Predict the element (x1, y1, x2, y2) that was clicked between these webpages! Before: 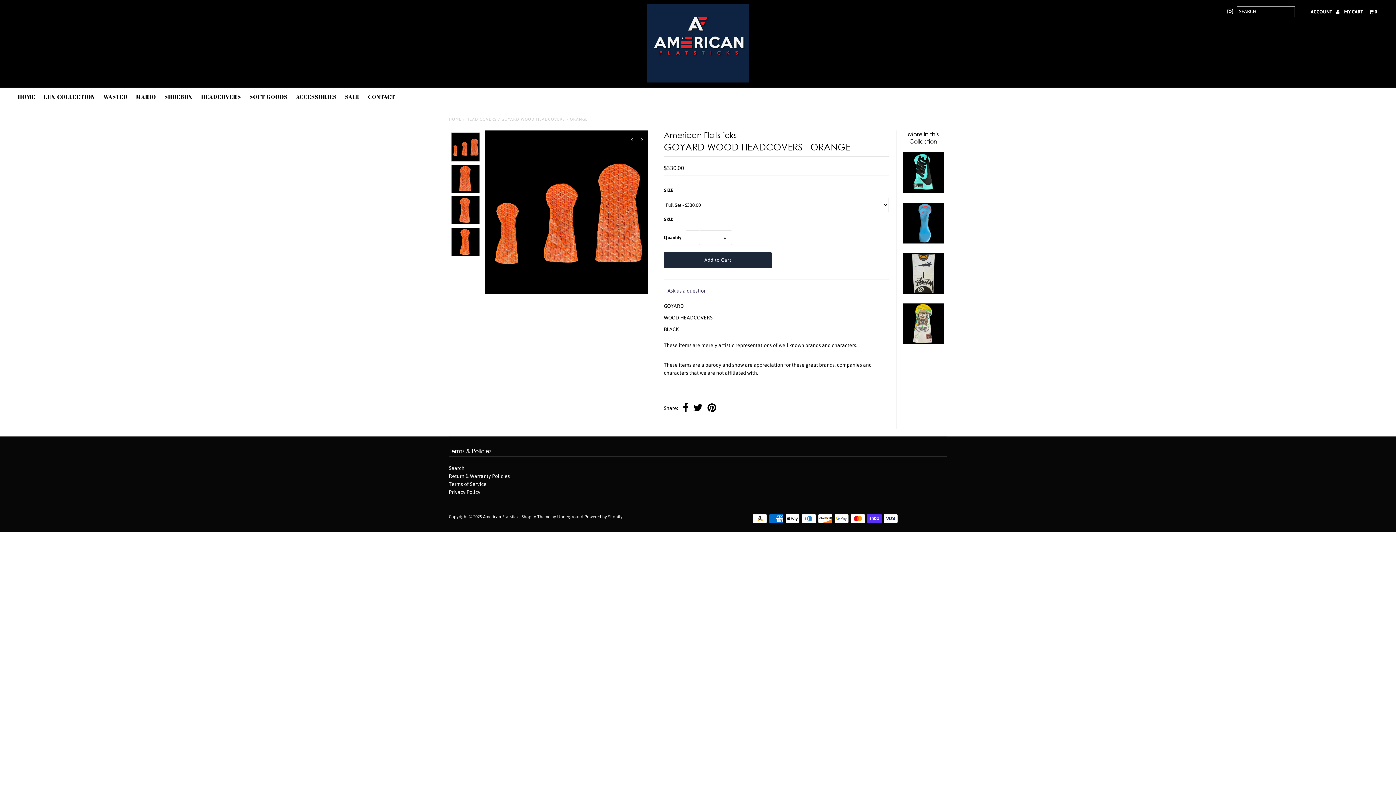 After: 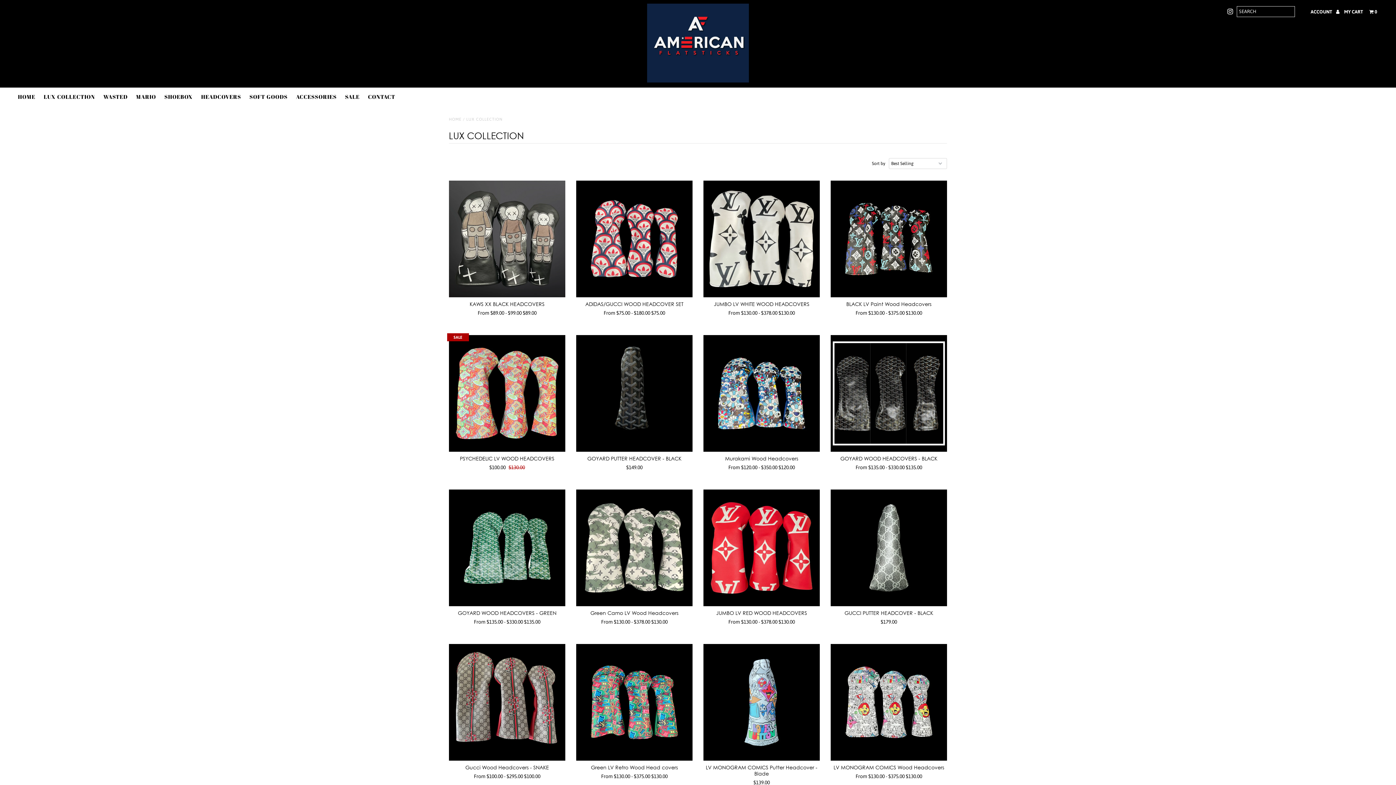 Action: label: LUX COLLECTION bbox: (40, 87, 98, 105)